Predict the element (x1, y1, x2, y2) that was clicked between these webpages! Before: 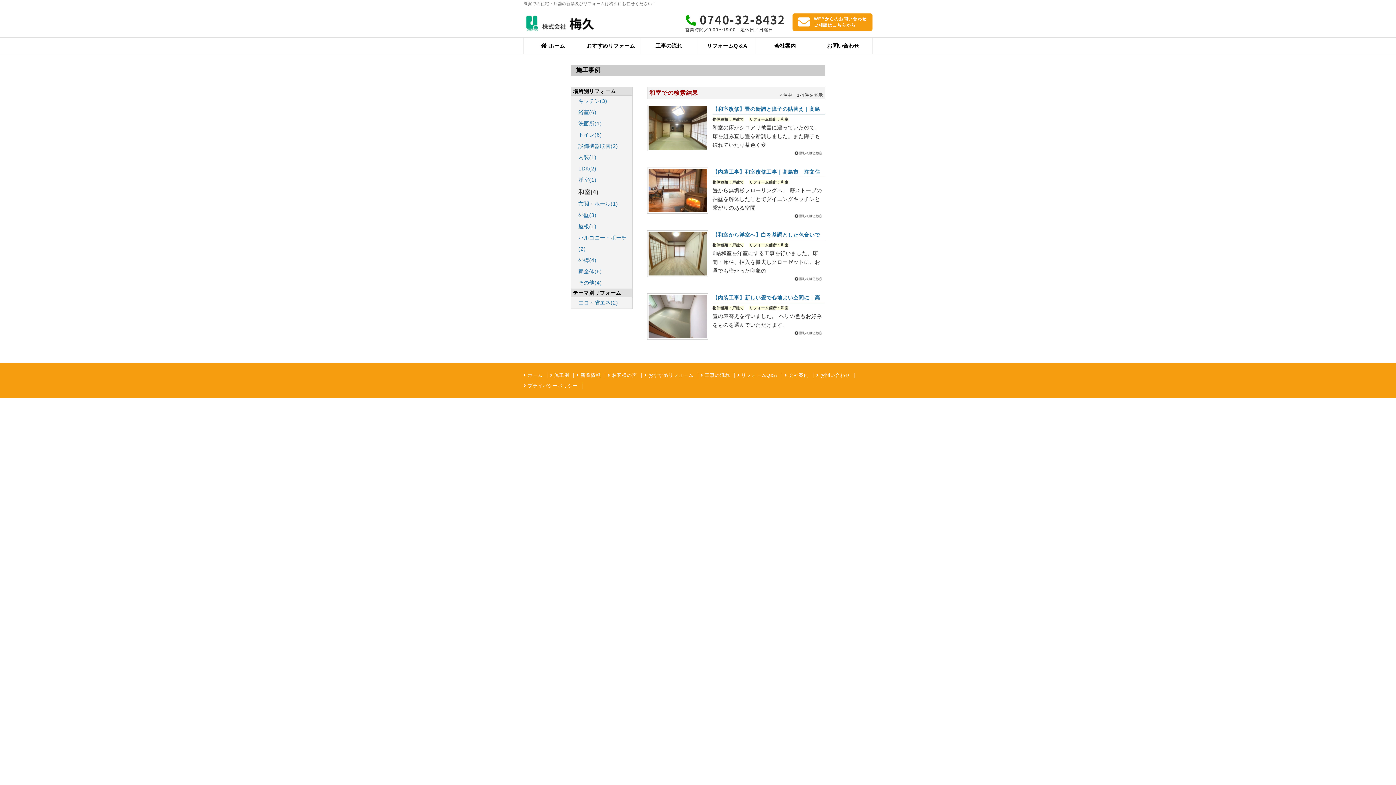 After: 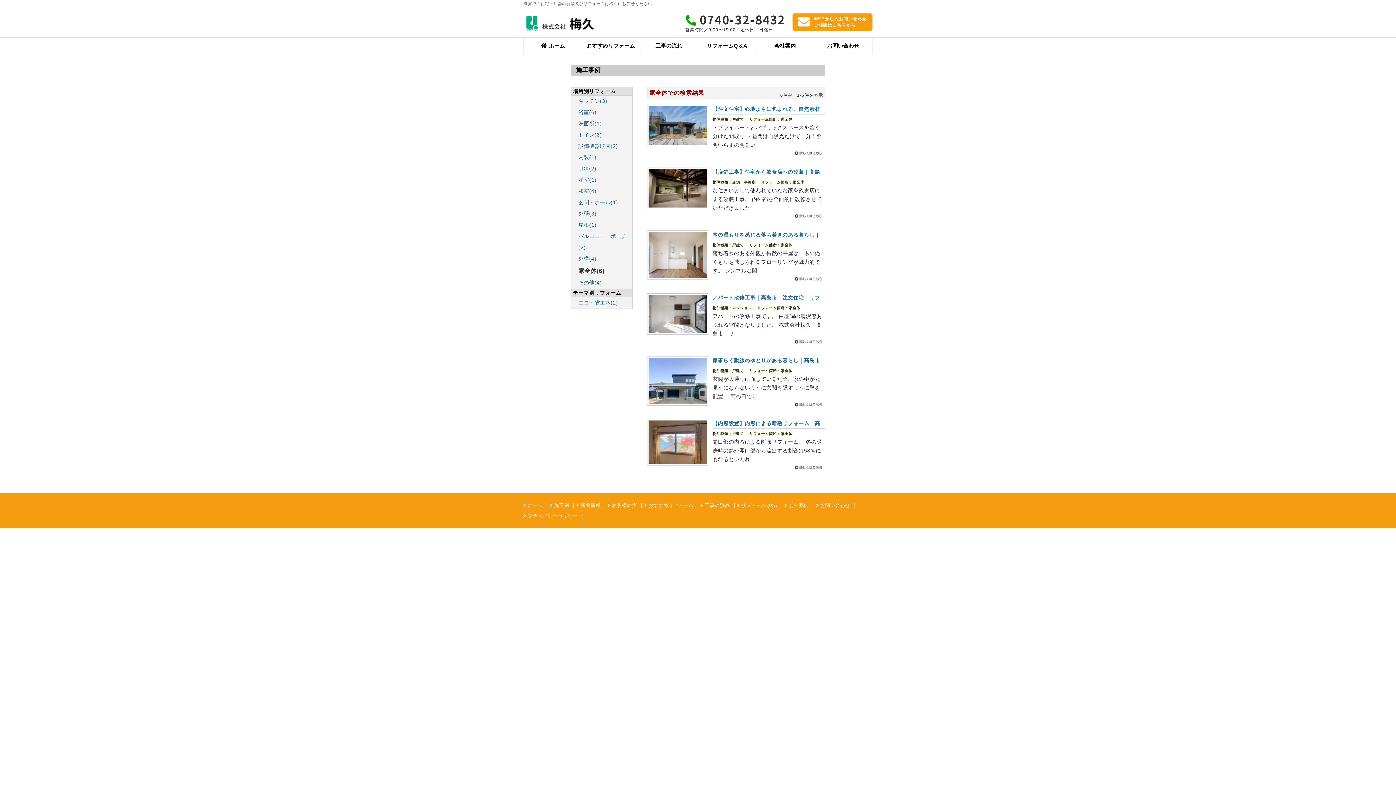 Action: bbox: (578, 268, 602, 274) label: 家全体(6)